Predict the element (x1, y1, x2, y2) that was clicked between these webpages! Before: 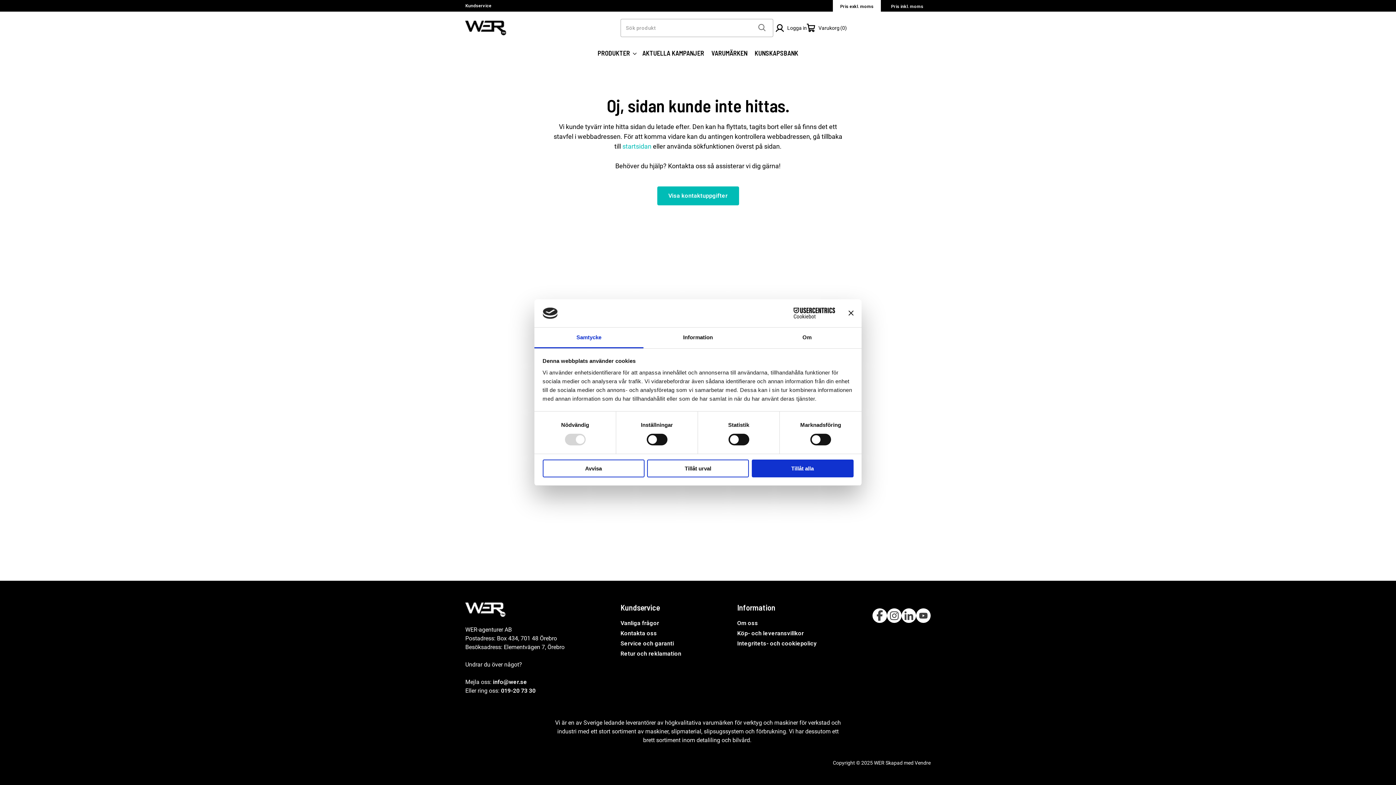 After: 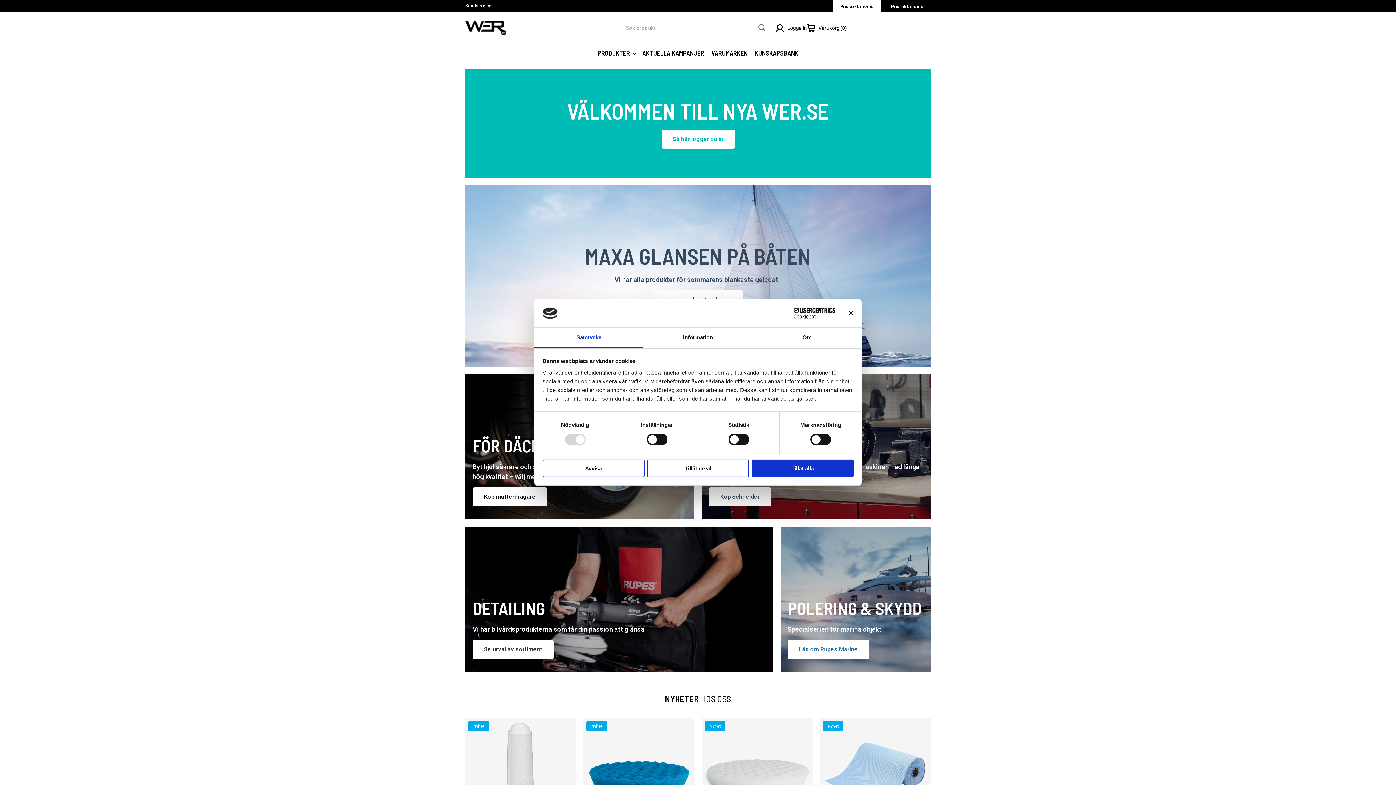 Action: label:  startsidan  bbox: (621, 142, 653, 150)